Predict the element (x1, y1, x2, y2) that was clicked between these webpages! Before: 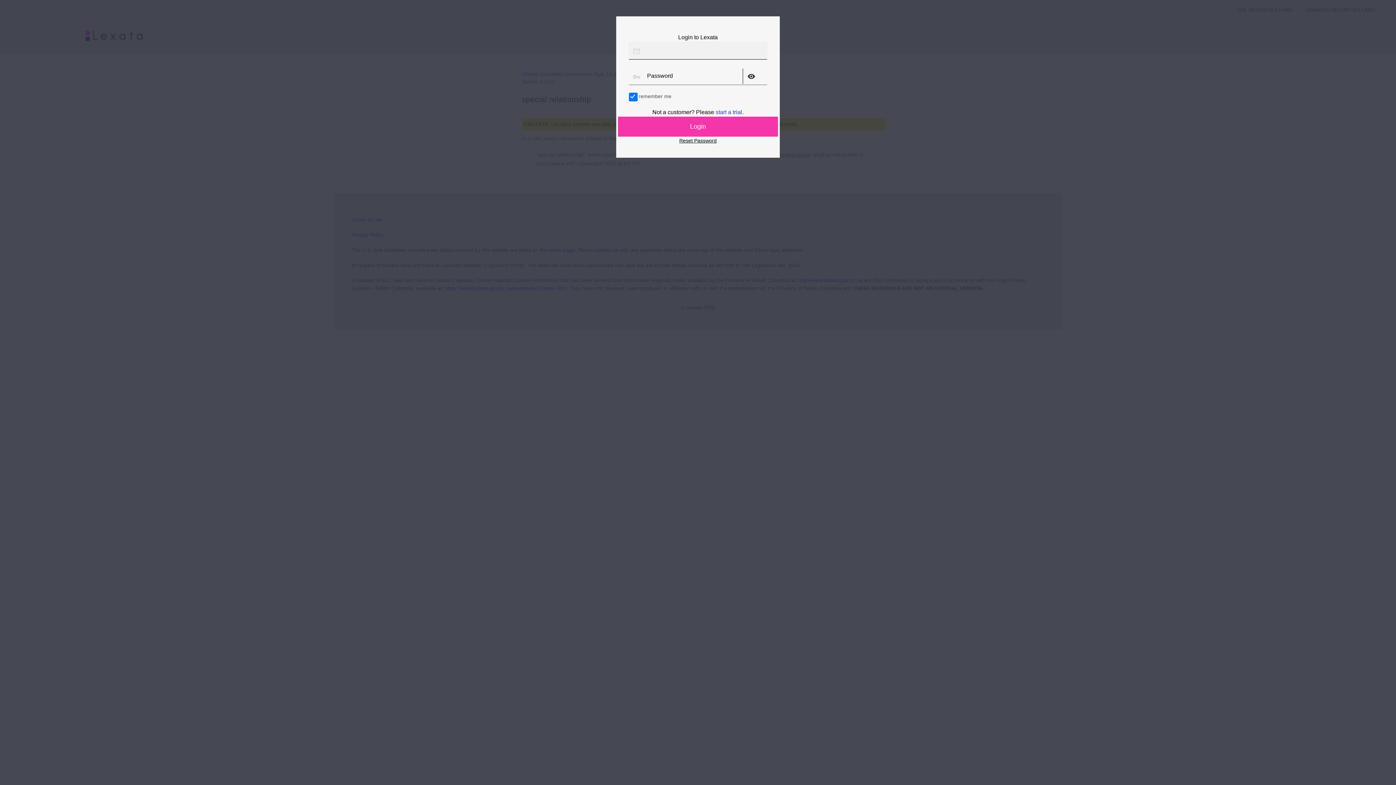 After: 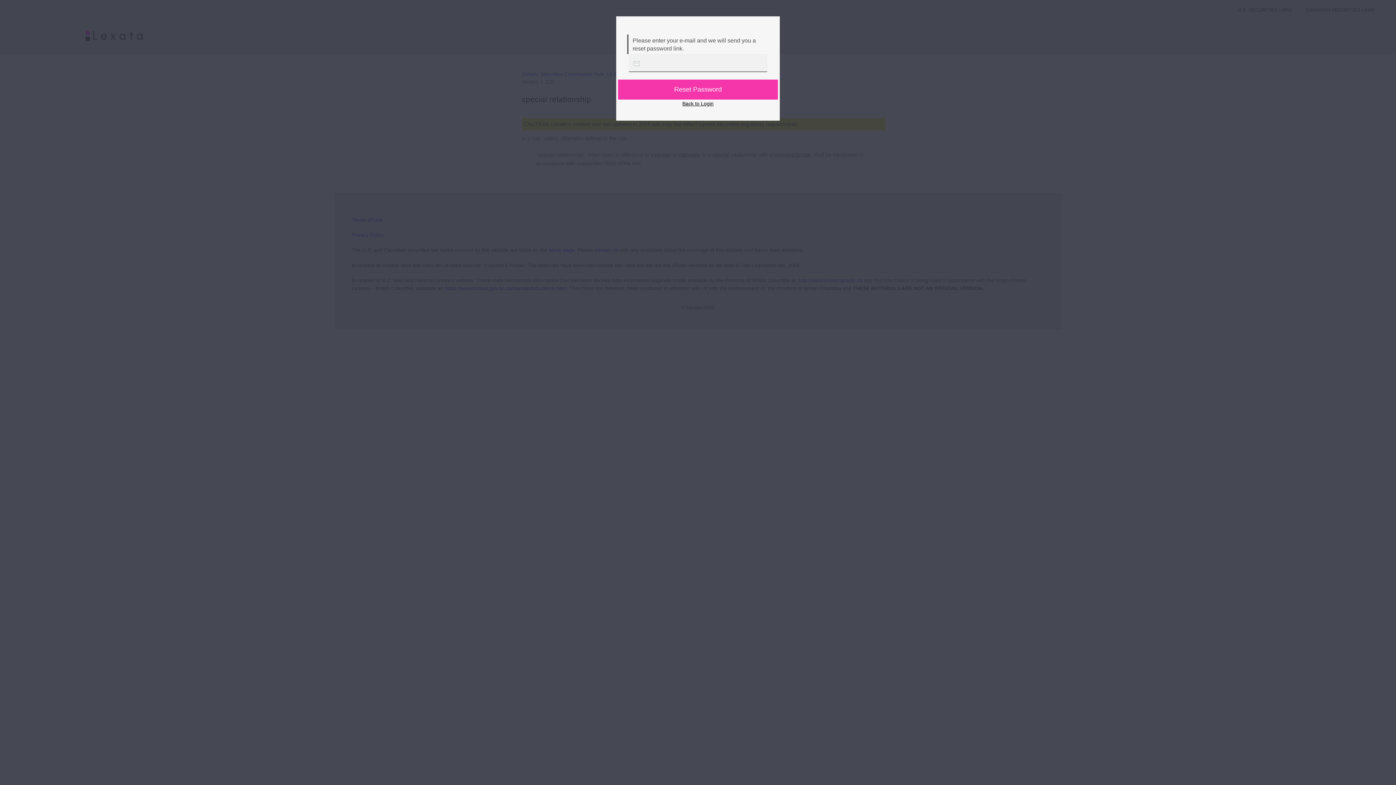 Action: label: Reset Password bbox: (679, 137, 716, 143)